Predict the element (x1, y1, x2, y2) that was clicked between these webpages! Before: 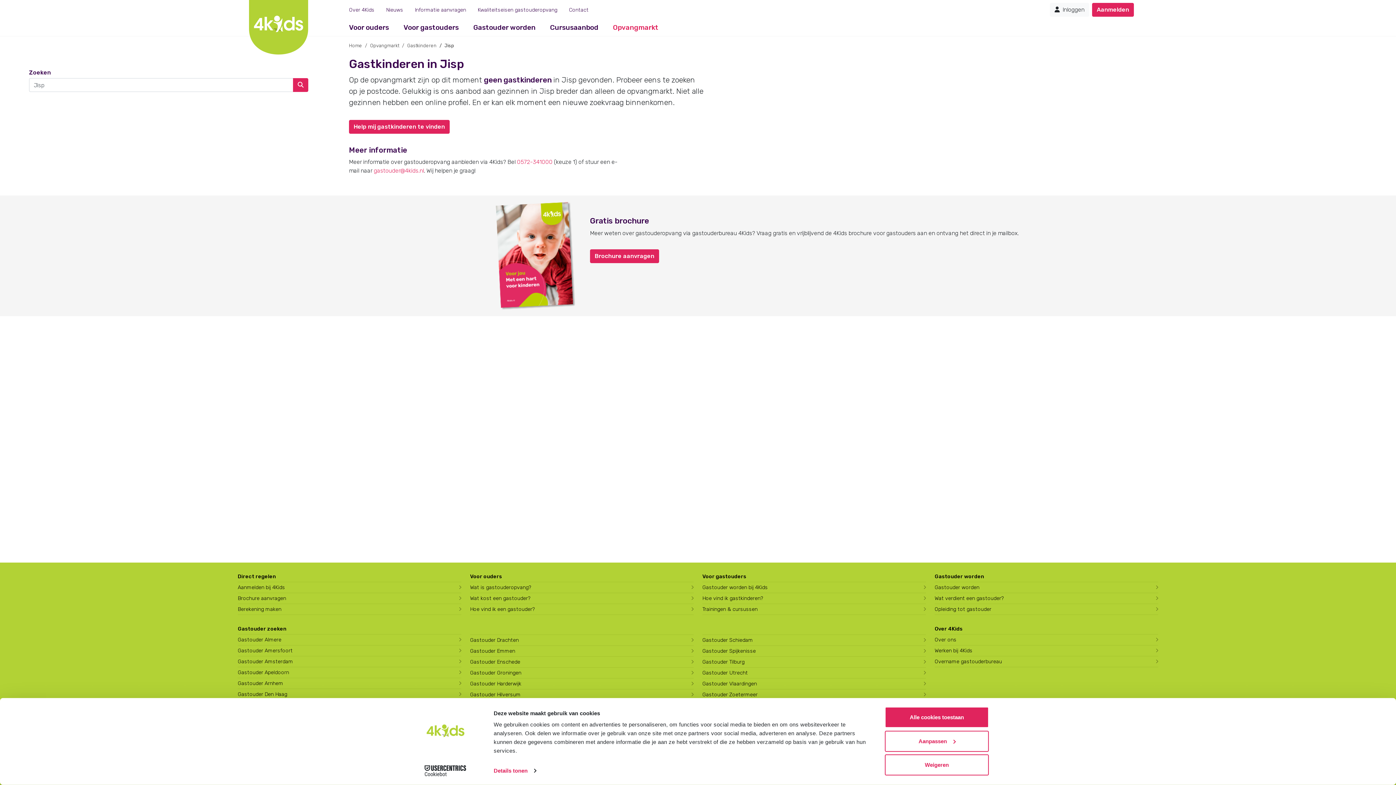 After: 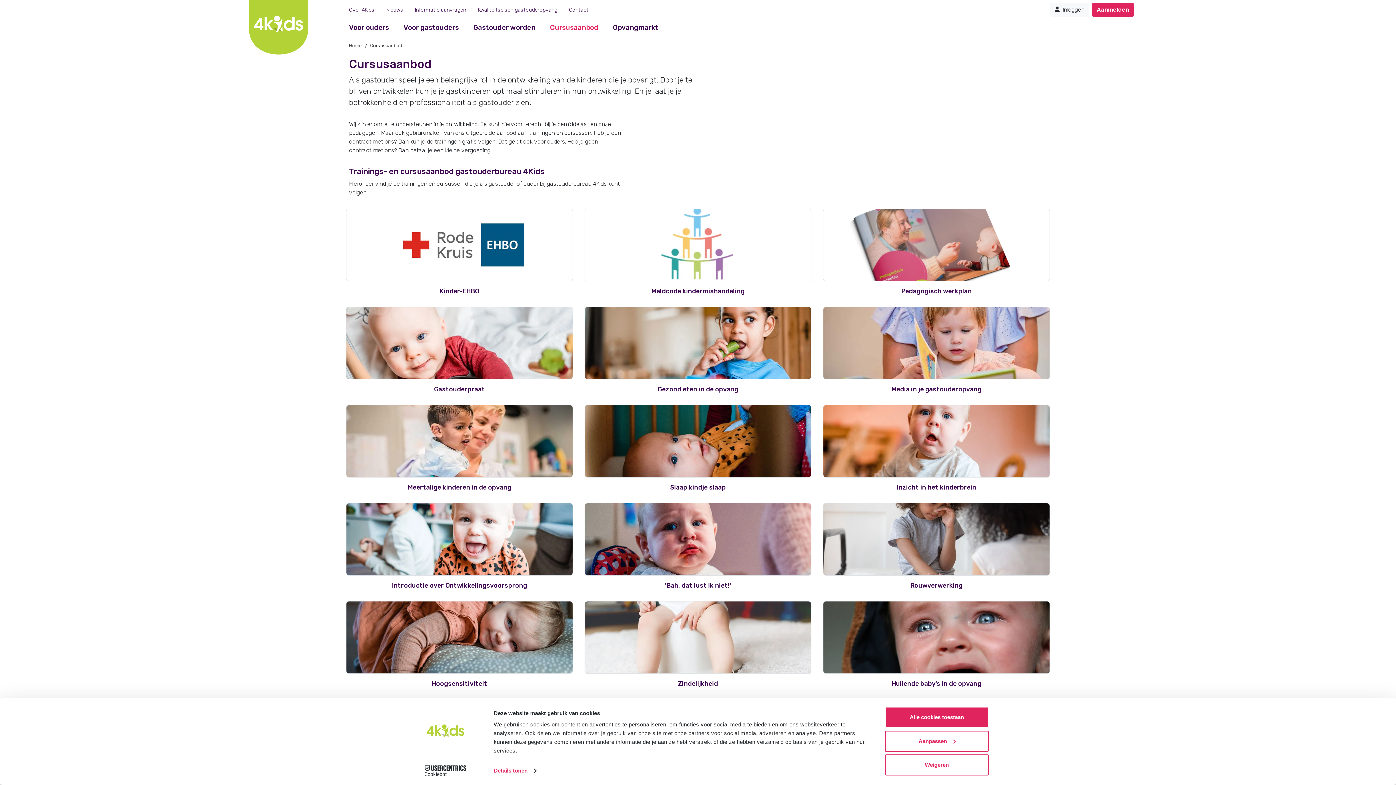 Action: label: Cursusaanbod bbox: (550, 23, 598, 31)